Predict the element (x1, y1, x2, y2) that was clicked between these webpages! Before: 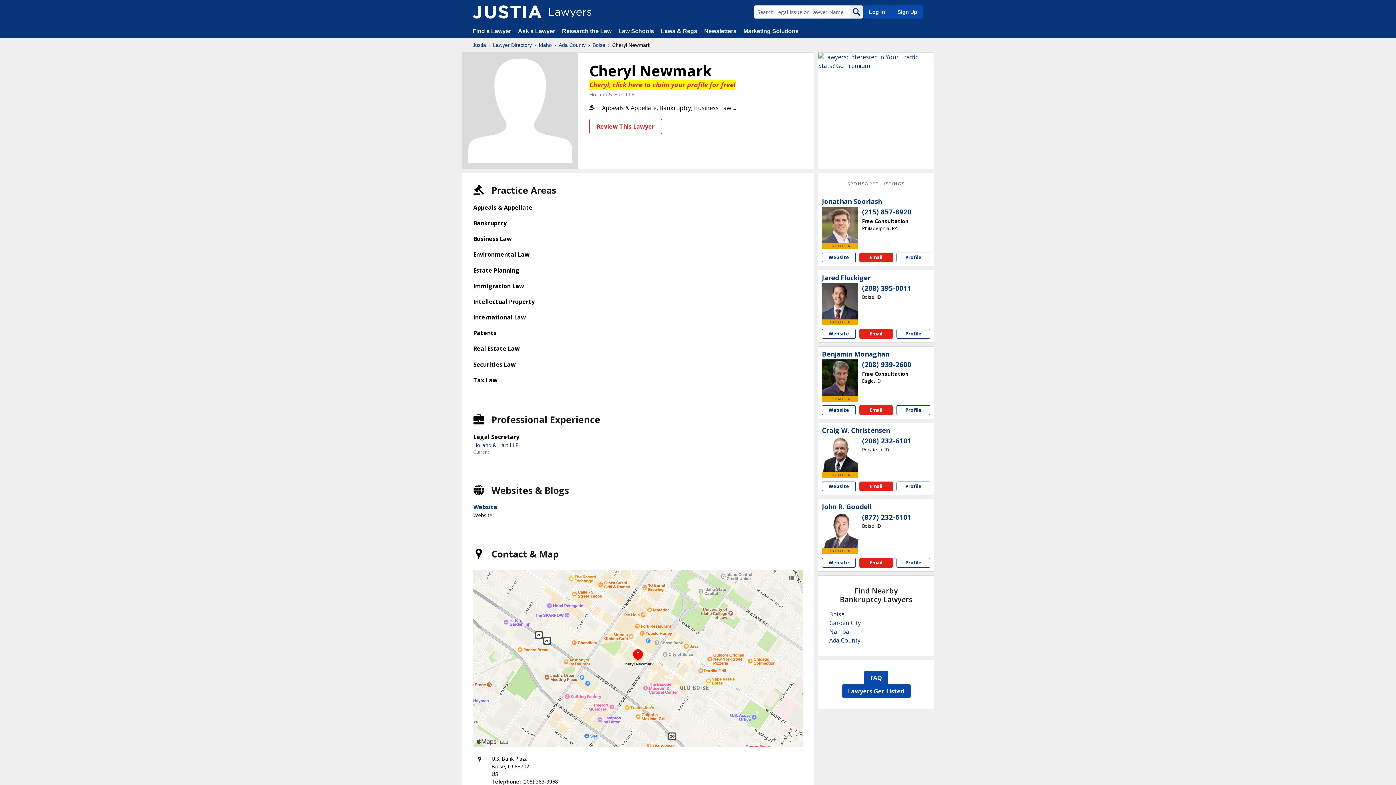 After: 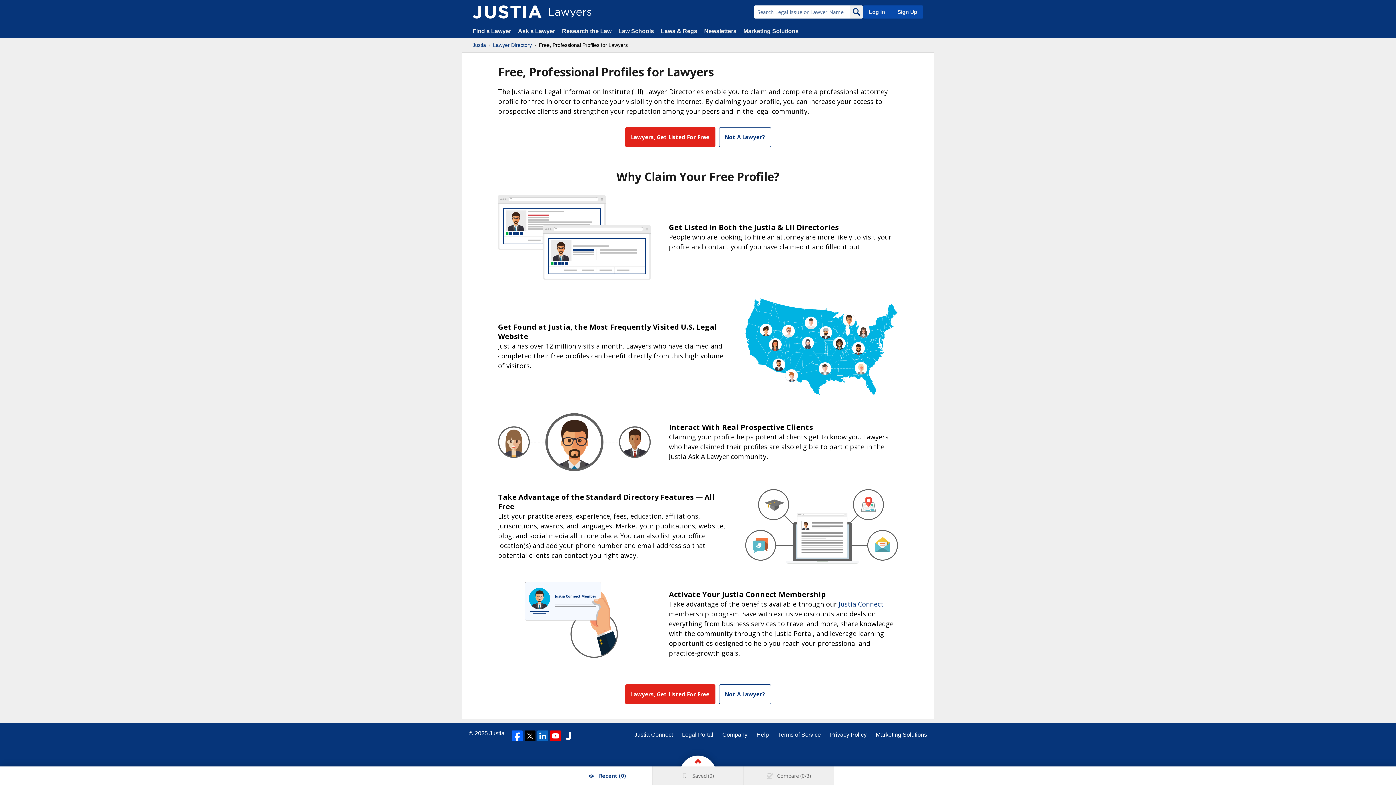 Action: bbox: (890, 5, 923, 18) label: Sign Up